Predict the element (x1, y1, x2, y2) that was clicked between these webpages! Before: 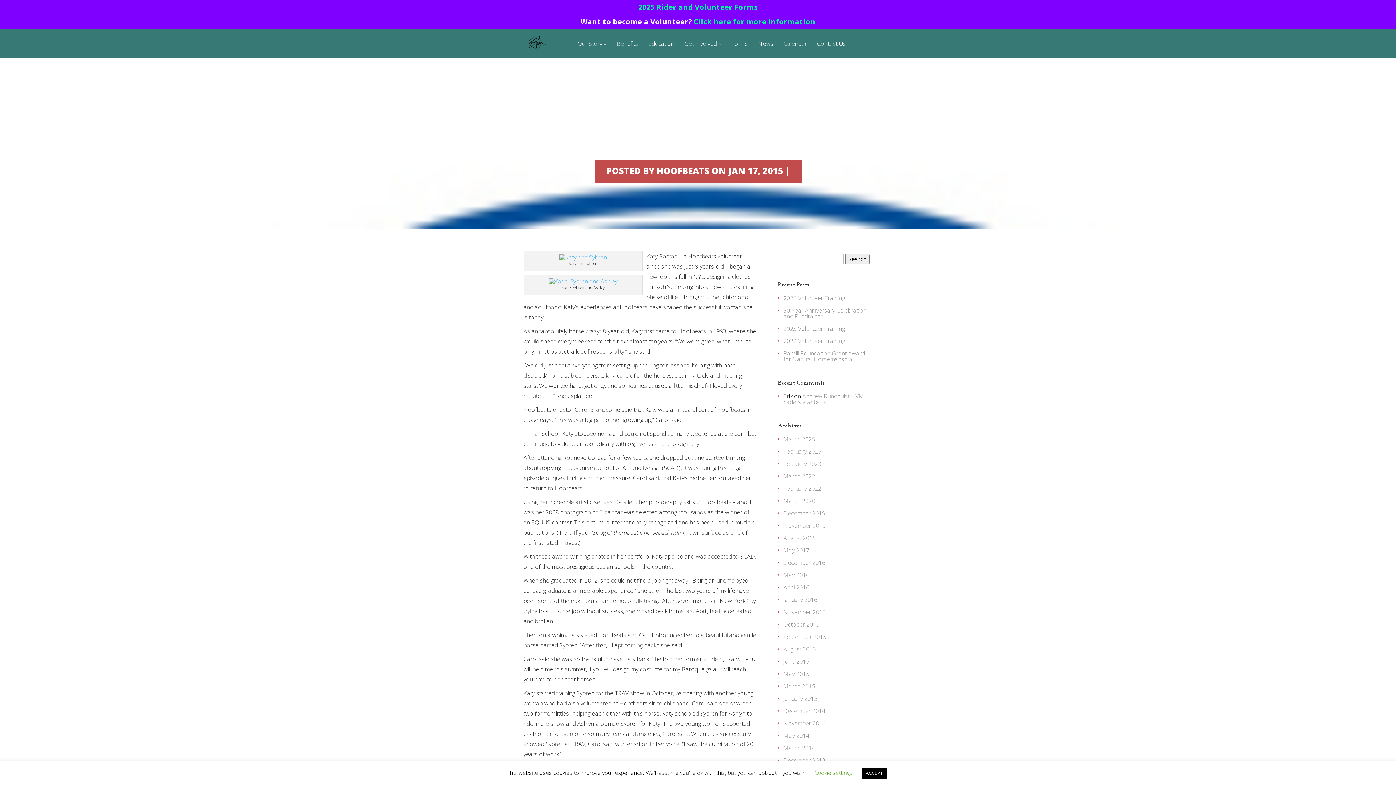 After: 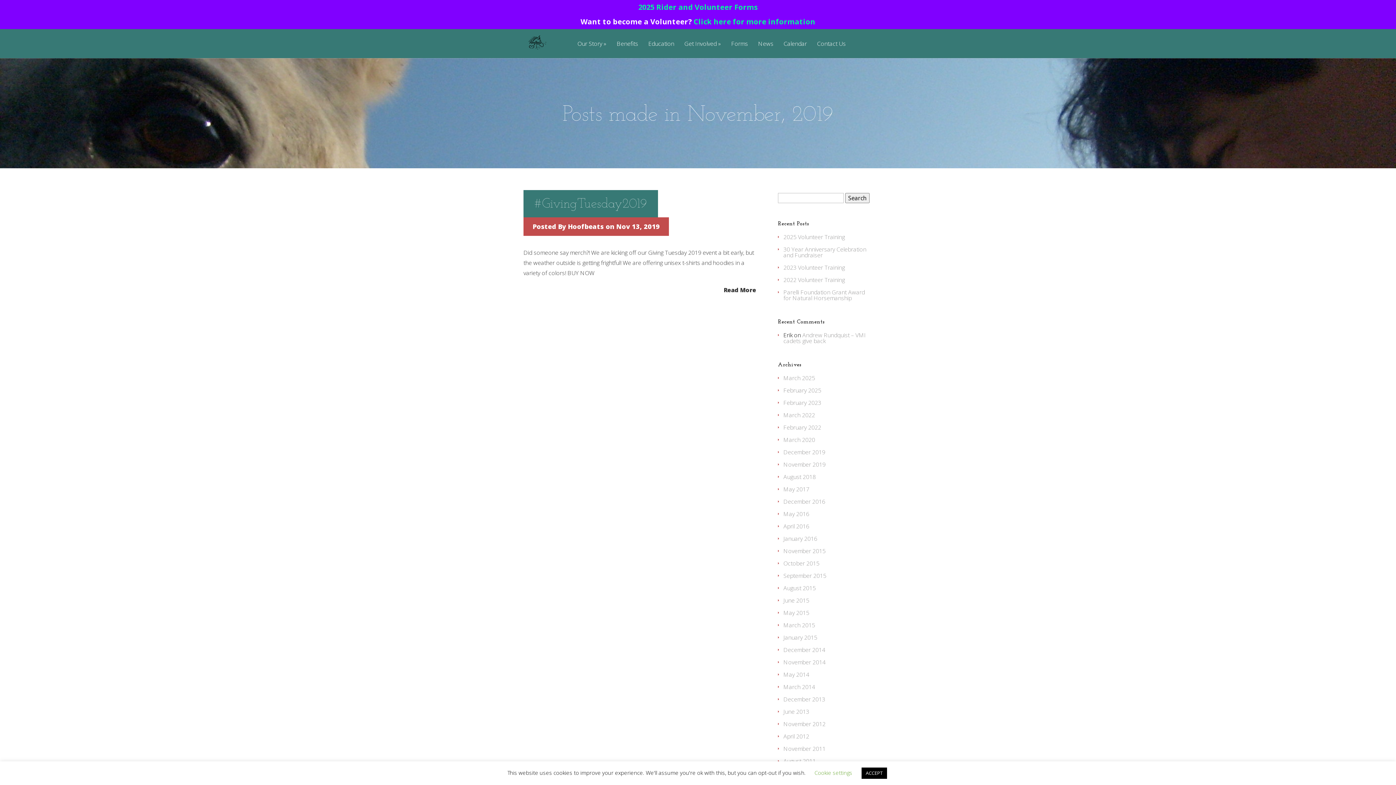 Action: label: November 2019 bbox: (783, 521, 825, 529)